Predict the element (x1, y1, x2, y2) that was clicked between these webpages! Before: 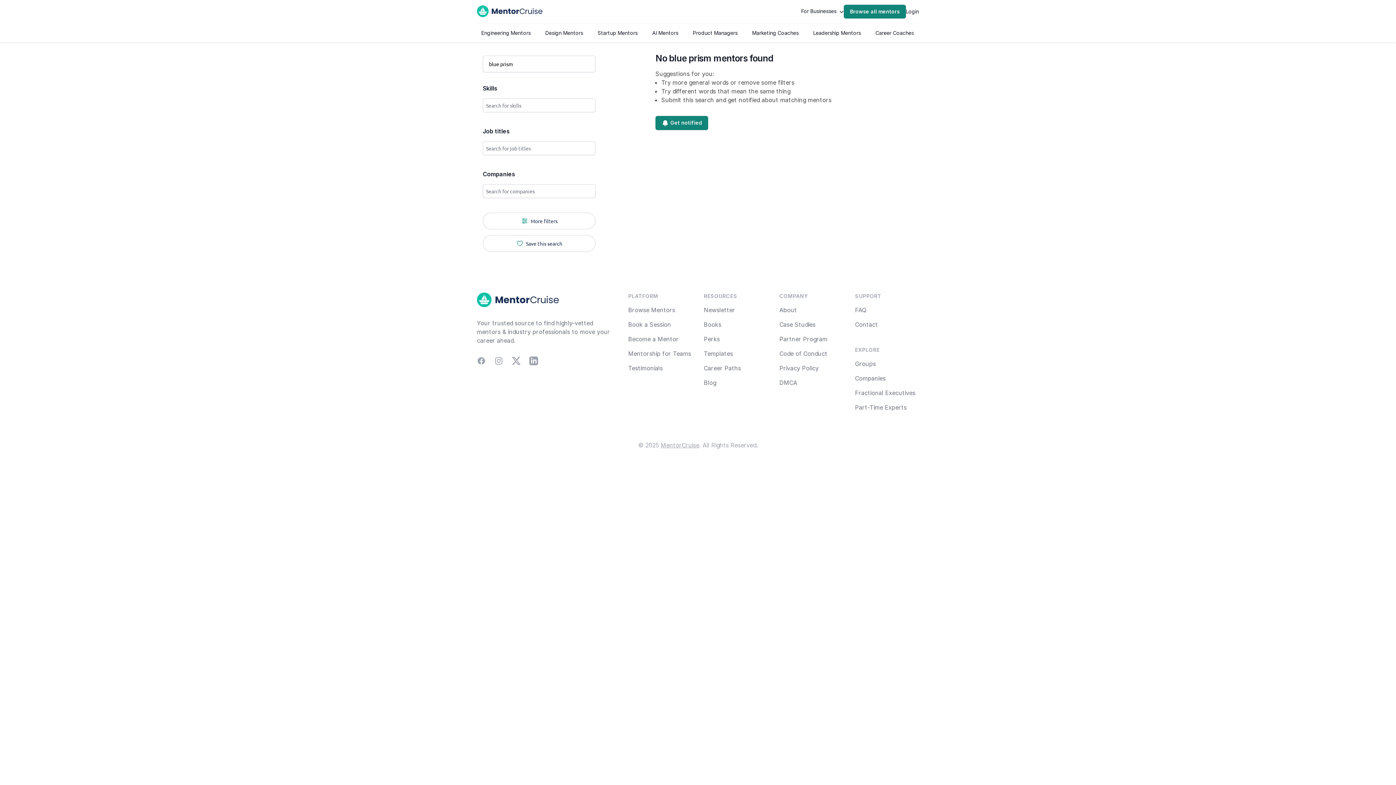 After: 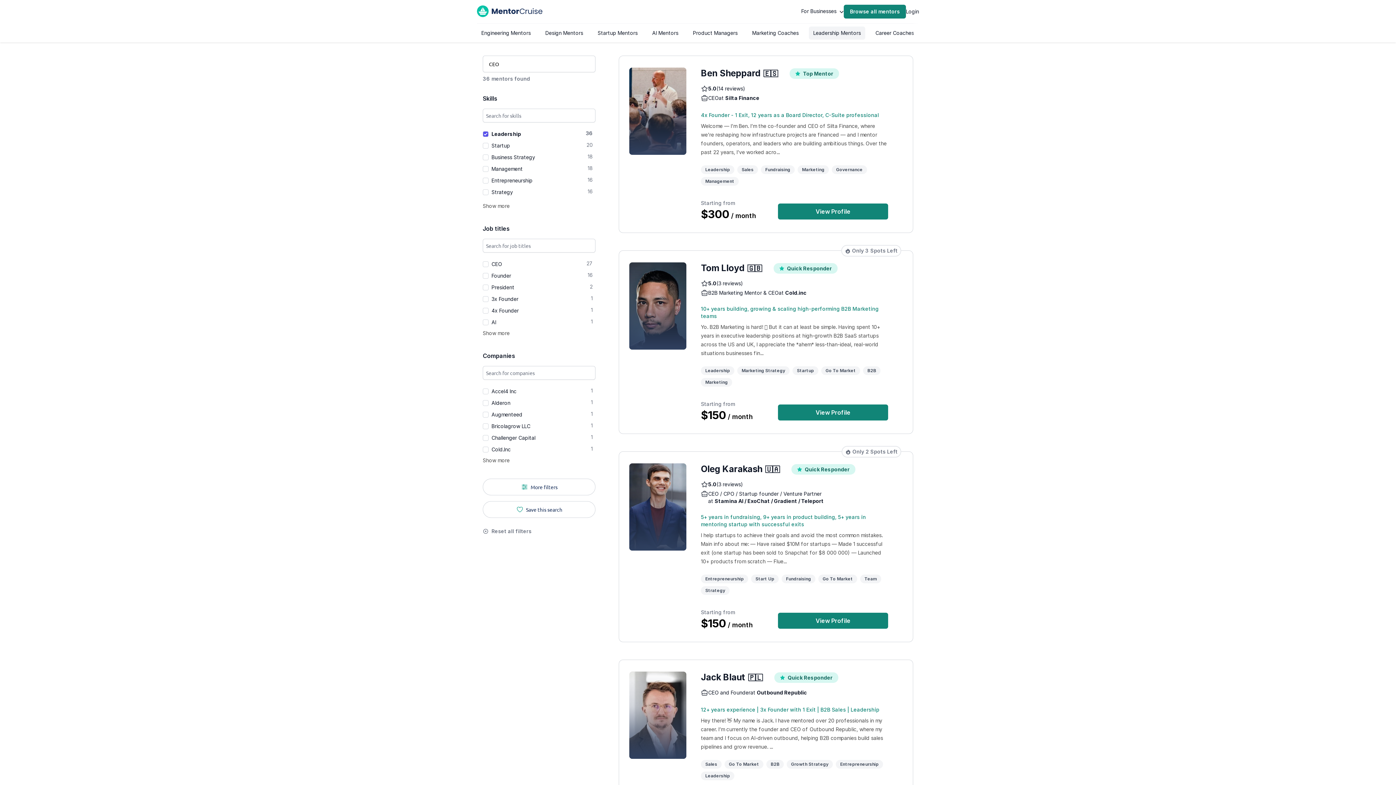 Action: label: Leadership Mentors bbox: (809, 26, 865, 39)